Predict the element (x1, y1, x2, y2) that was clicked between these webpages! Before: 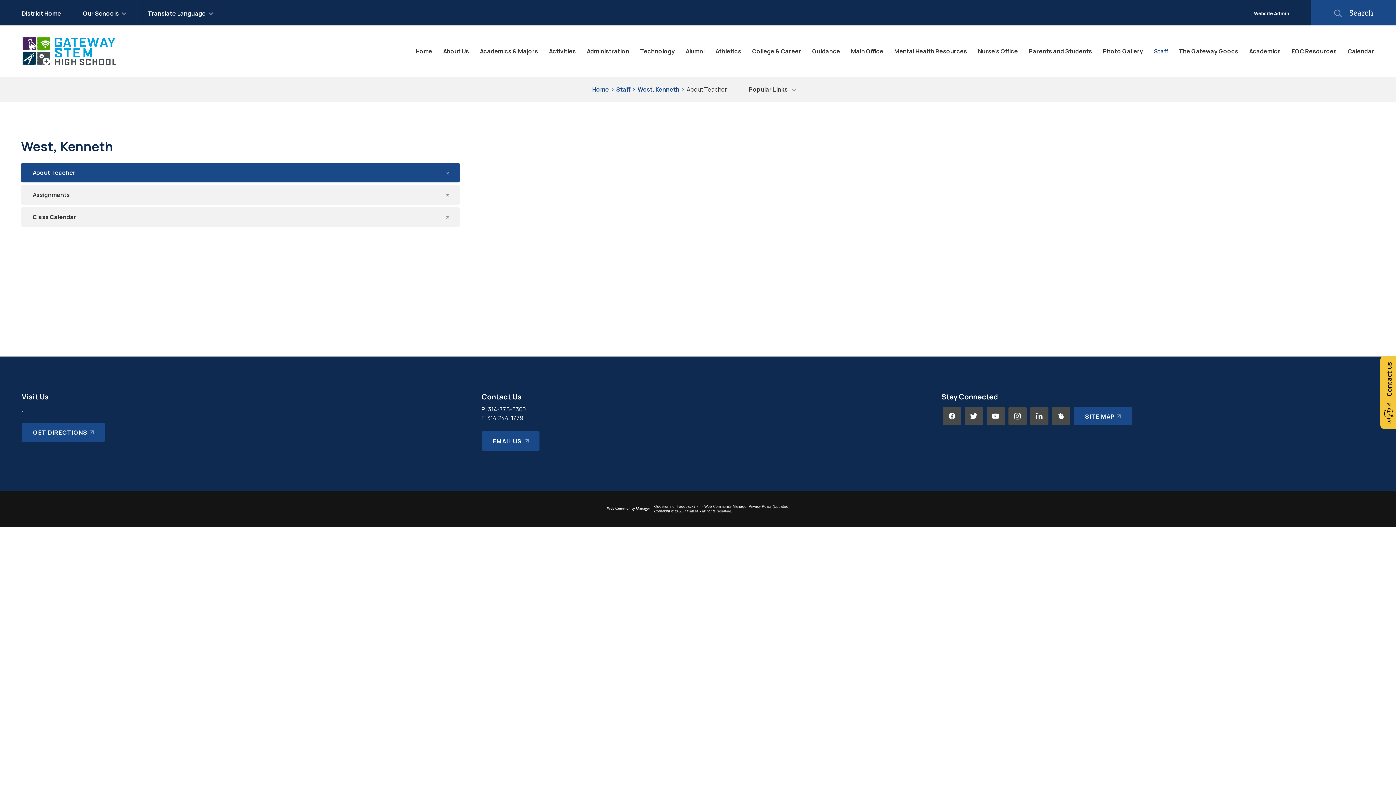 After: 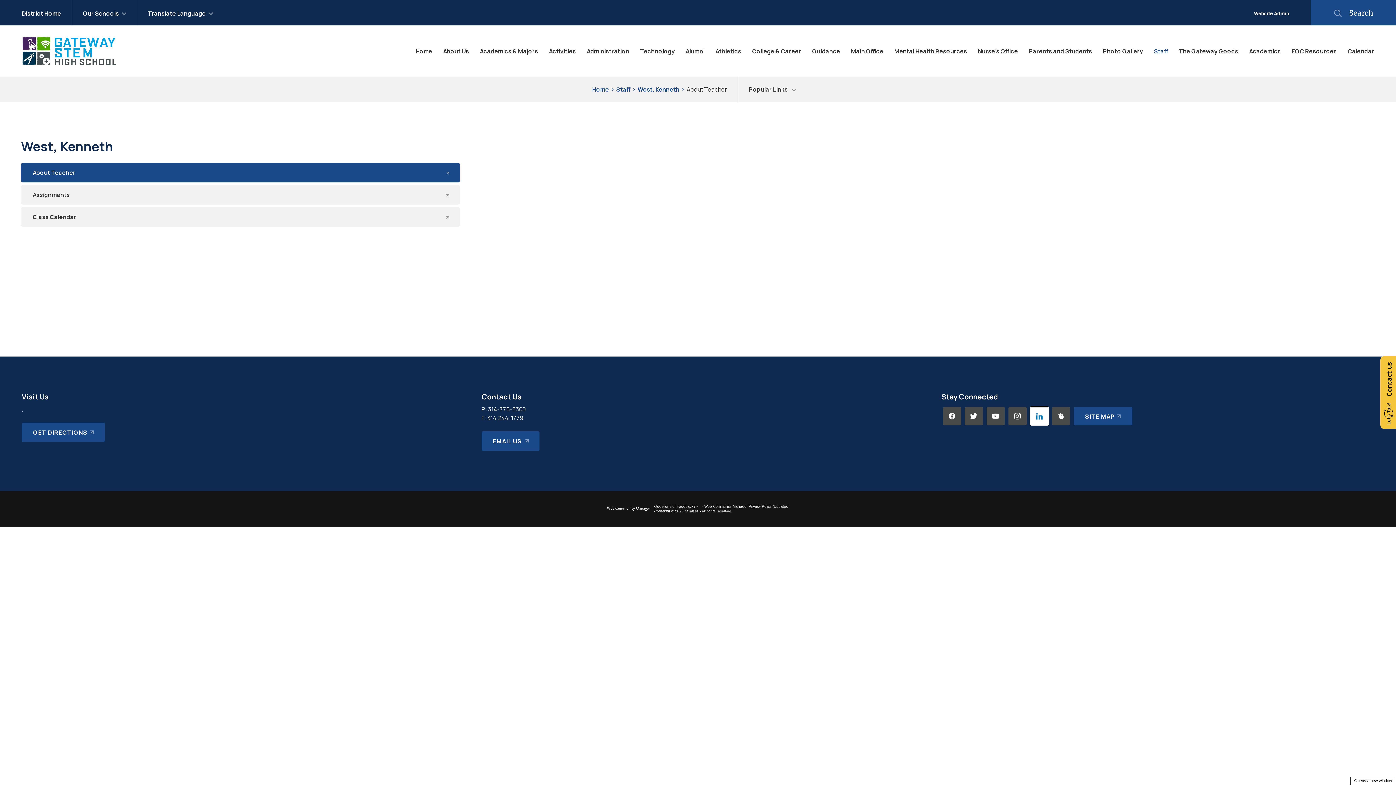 Action: label: LinkedIn - Opens a new window bbox: (1030, 407, 1048, 425)